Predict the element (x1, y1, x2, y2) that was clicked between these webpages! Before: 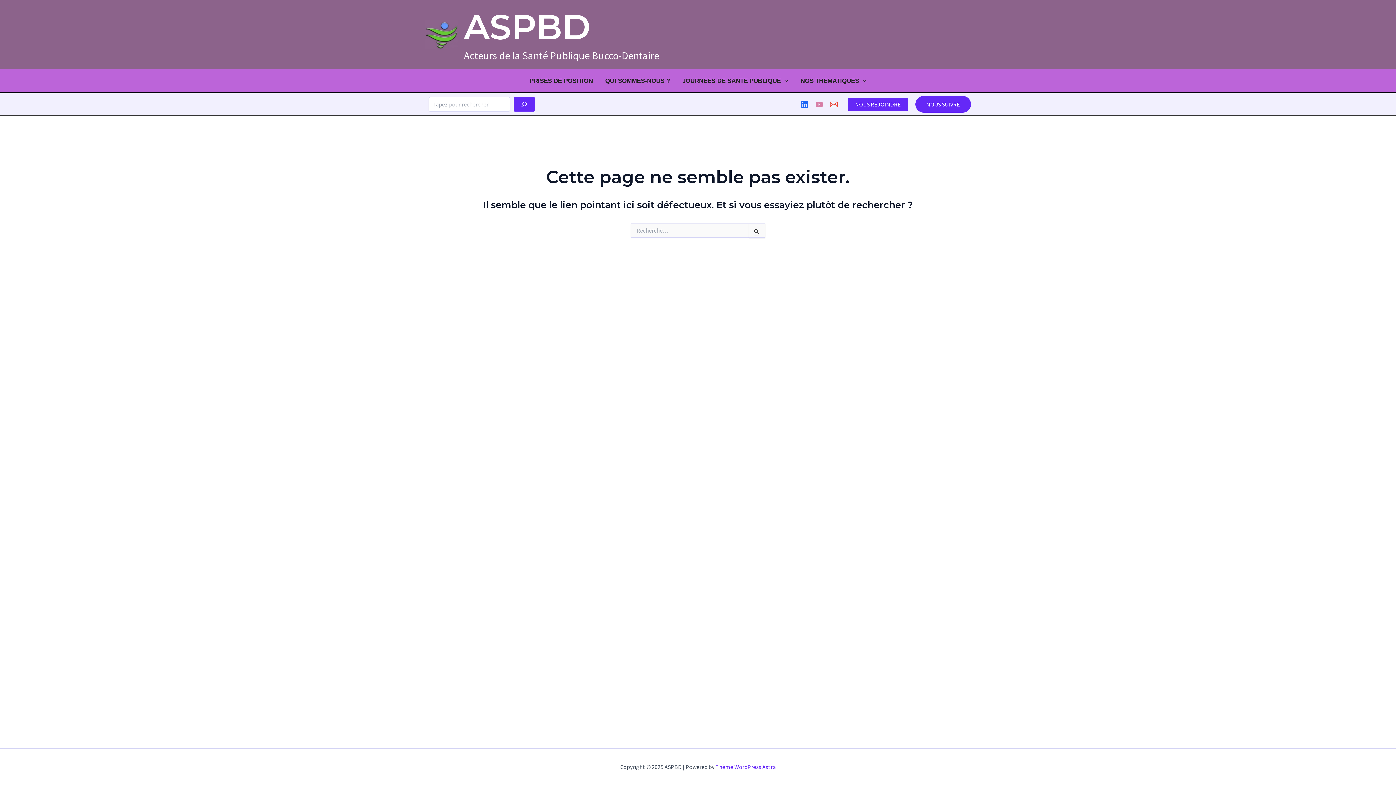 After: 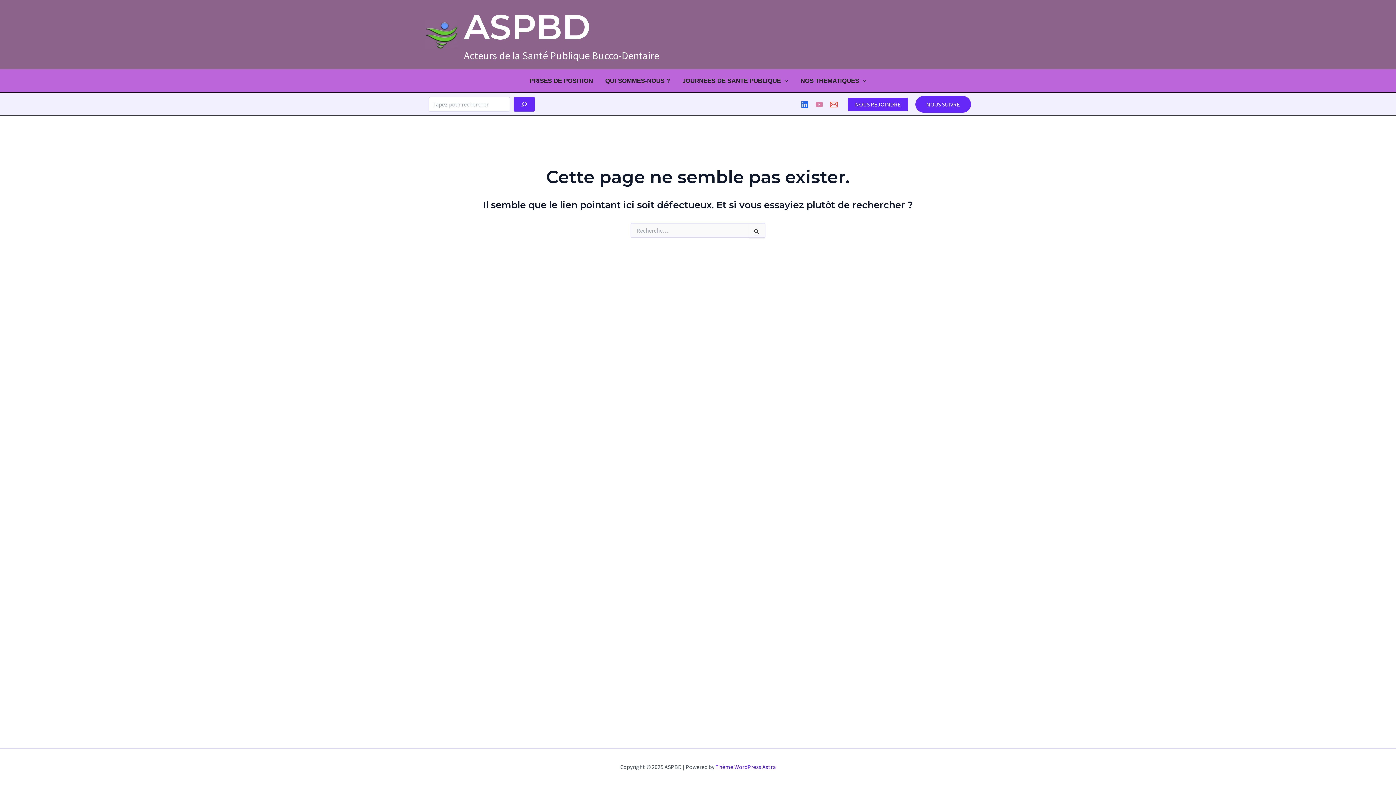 Action: label: Thème WordPress Astra bbox: (715, 763, 776, 770)